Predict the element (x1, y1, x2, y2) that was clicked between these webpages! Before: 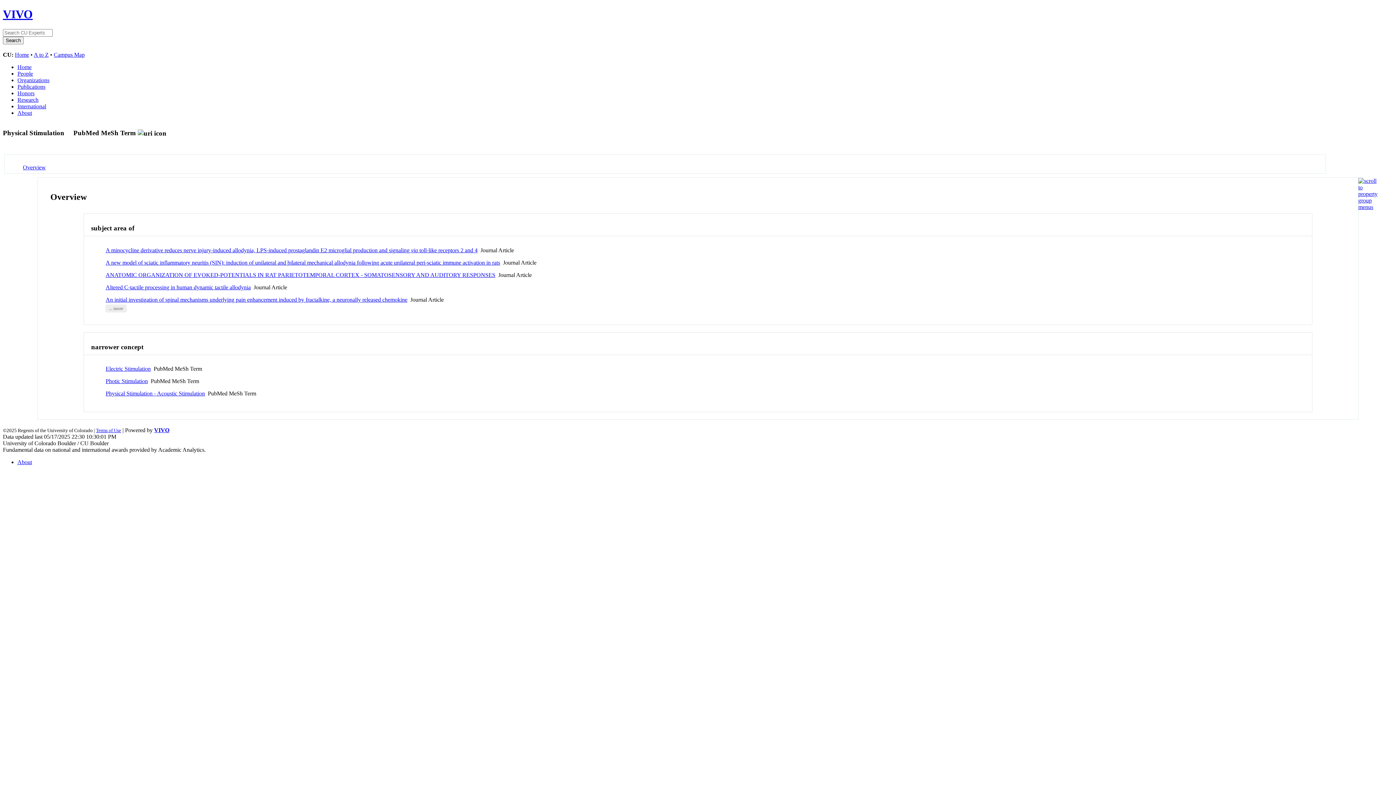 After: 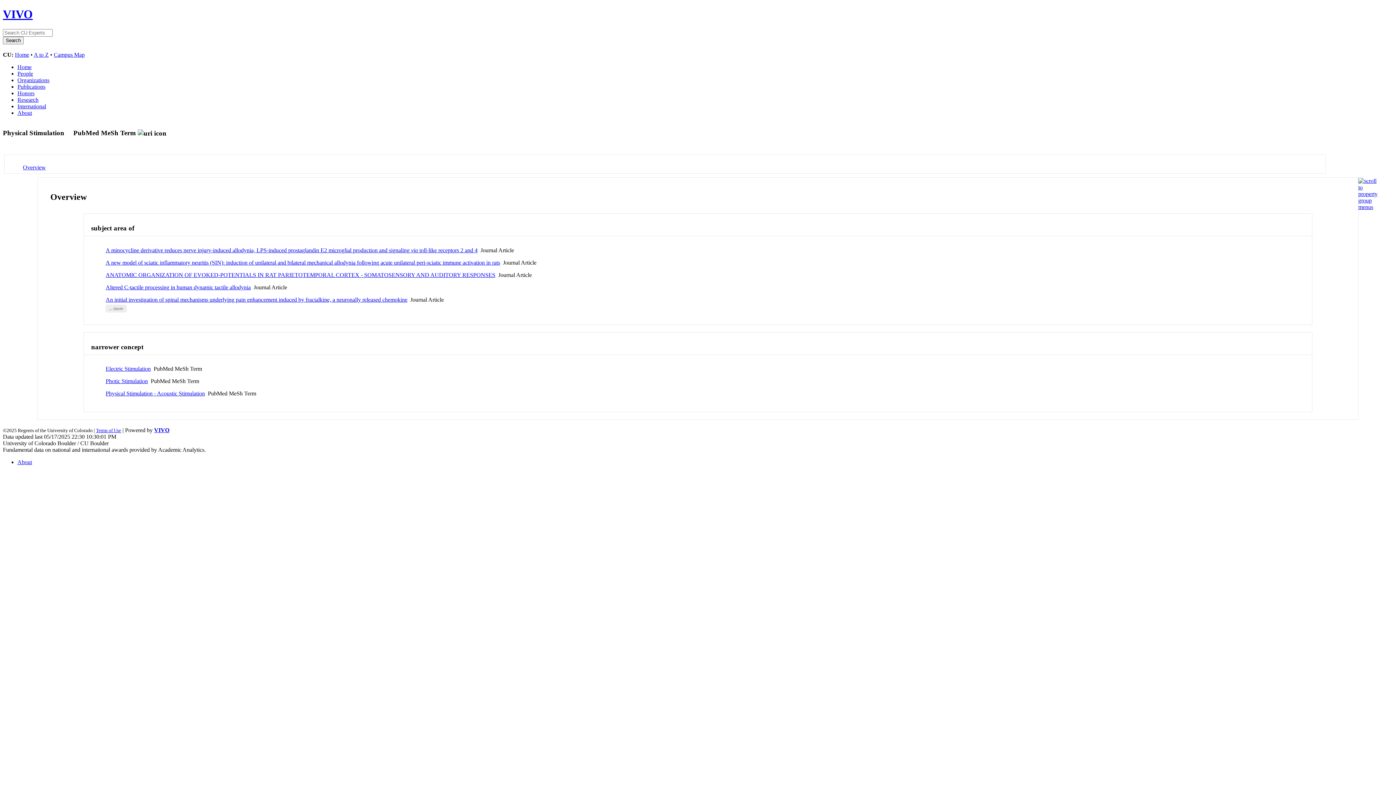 Action: bbox: (154, 427, 169, 433) label: VIVO